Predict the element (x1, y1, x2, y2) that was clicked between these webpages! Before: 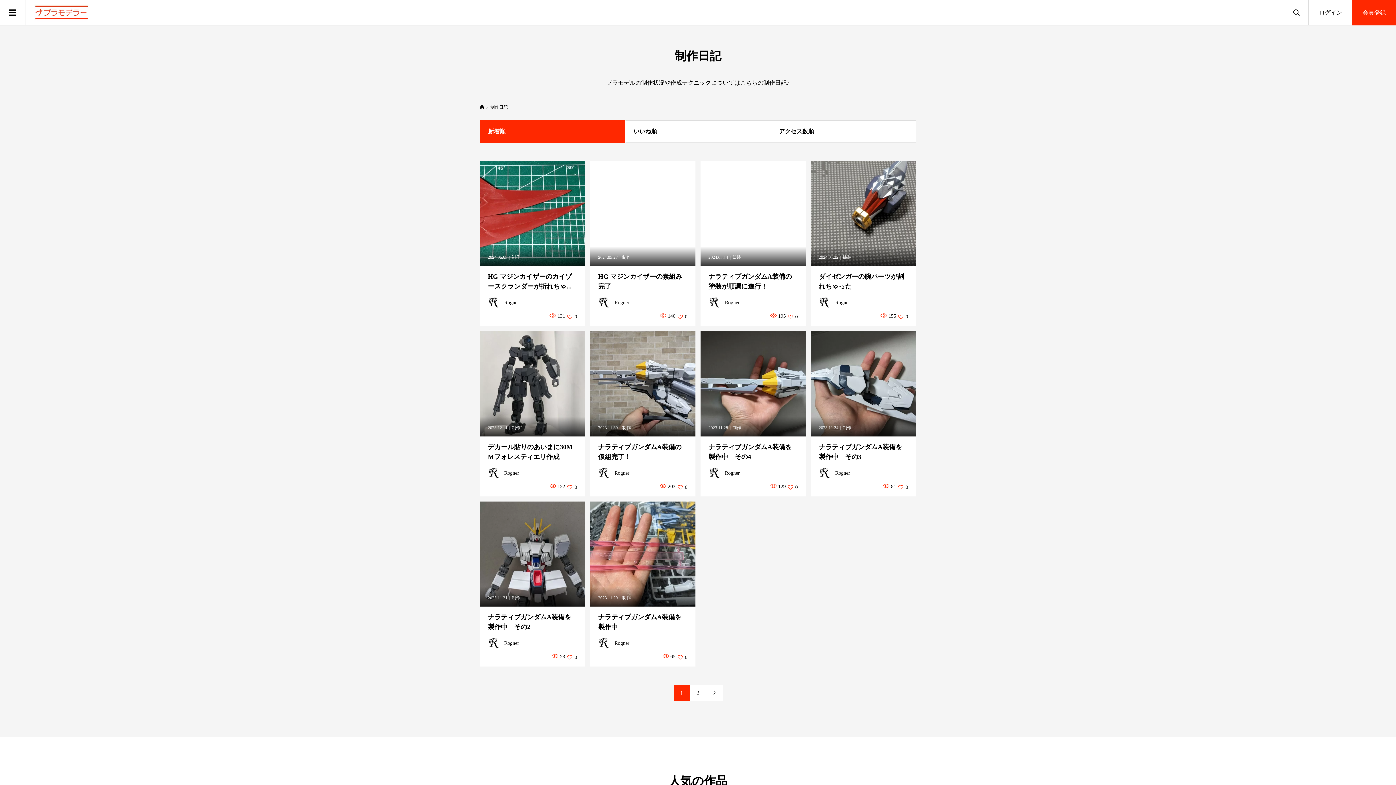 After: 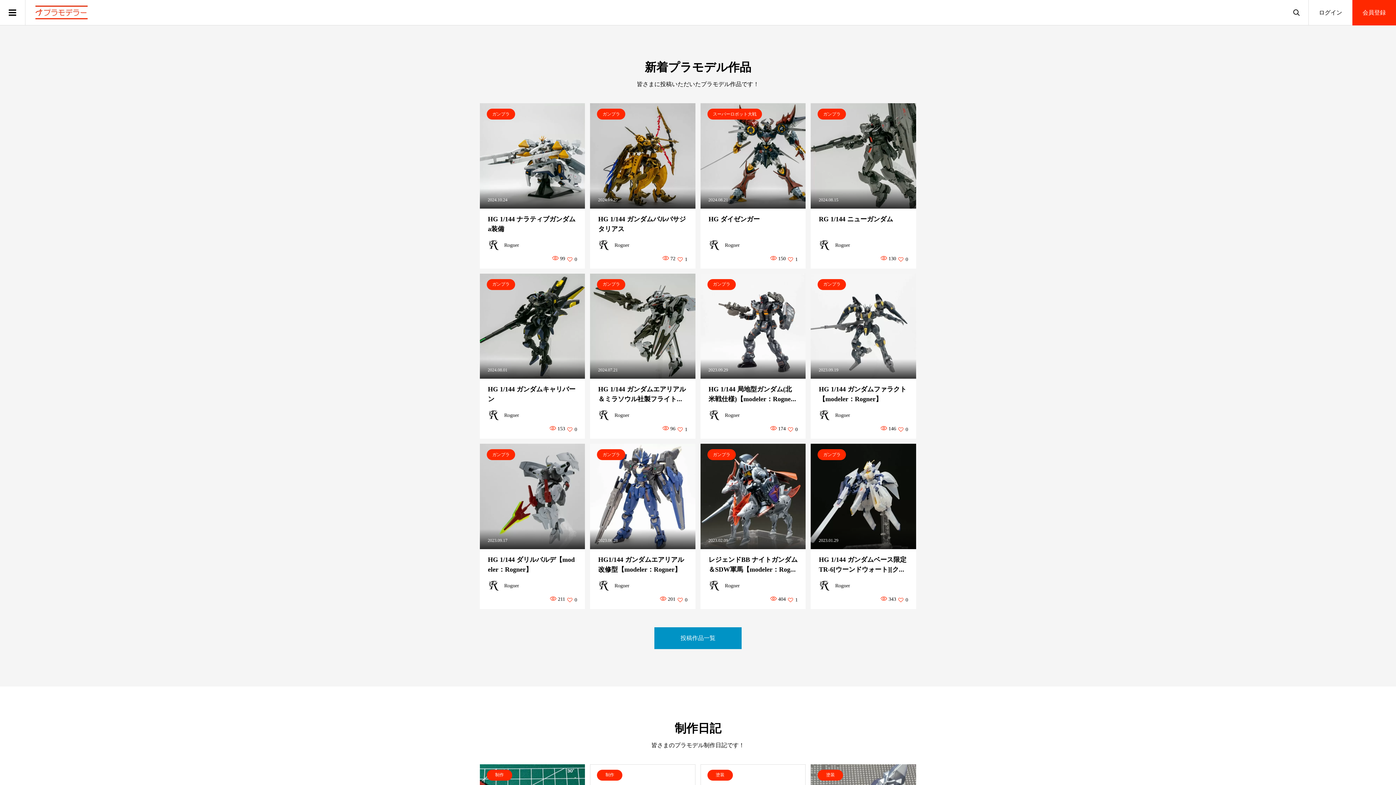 Action: bbox: (480, 104, 484, 109)